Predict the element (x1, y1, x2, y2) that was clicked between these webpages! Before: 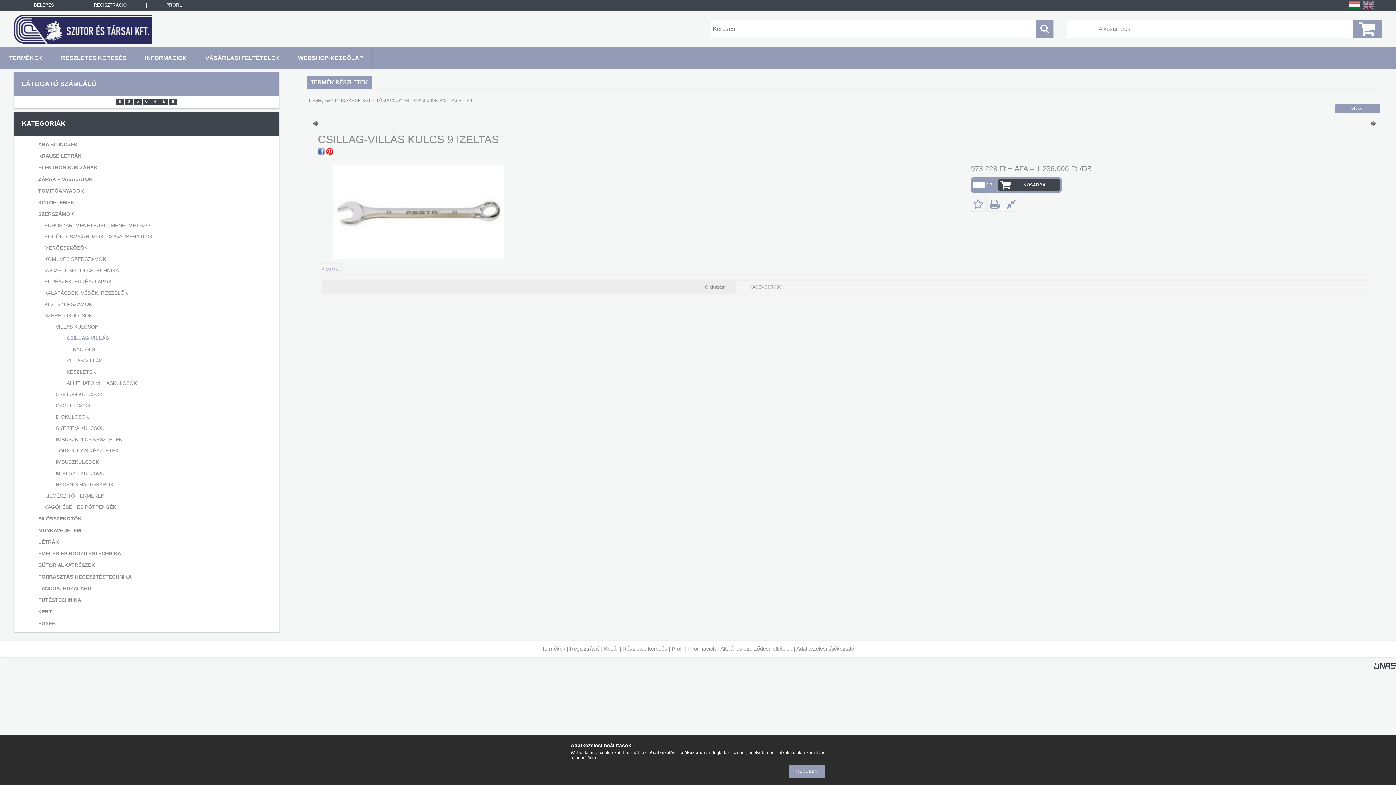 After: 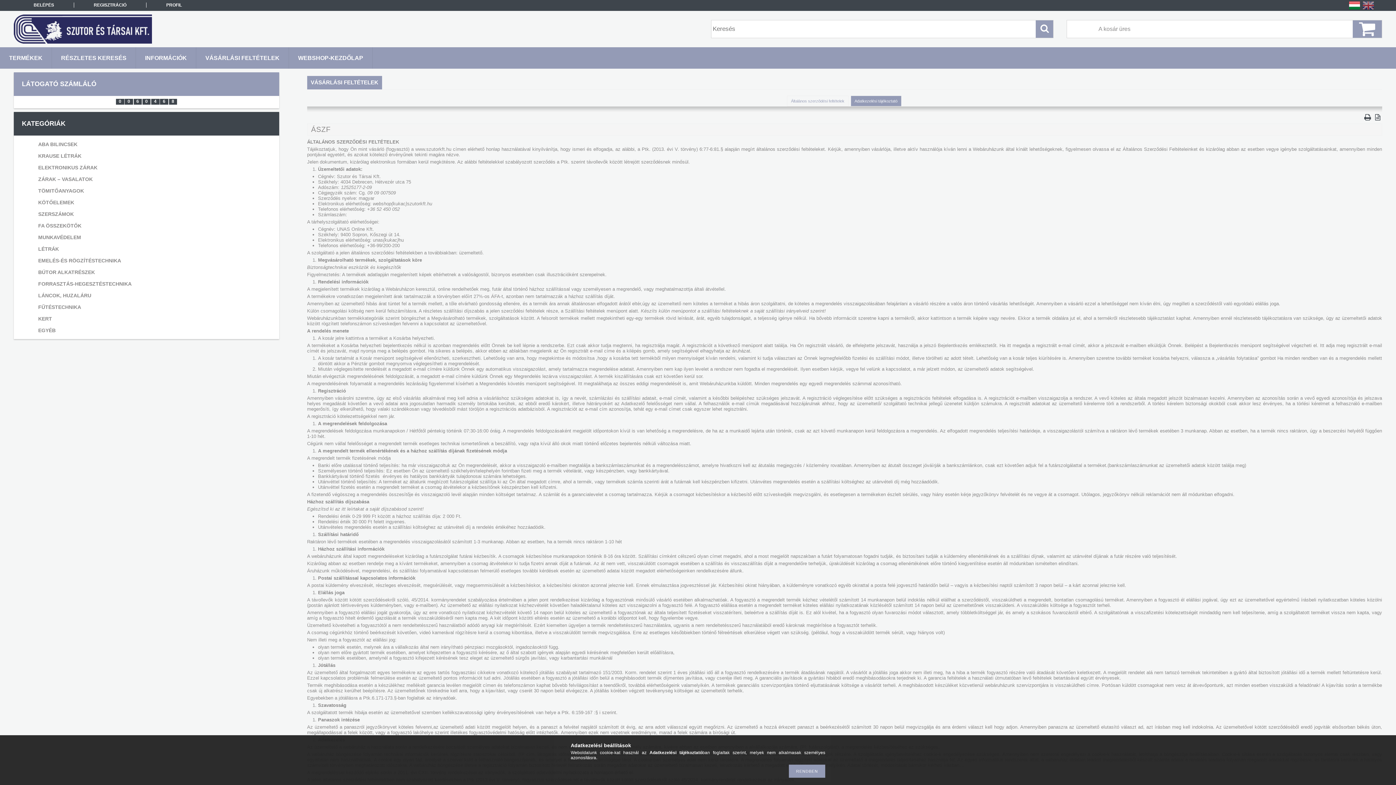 Action: bbox: (196, 47, 288, 68) label: VÁSÁRLÁSI FELTÉTELEK